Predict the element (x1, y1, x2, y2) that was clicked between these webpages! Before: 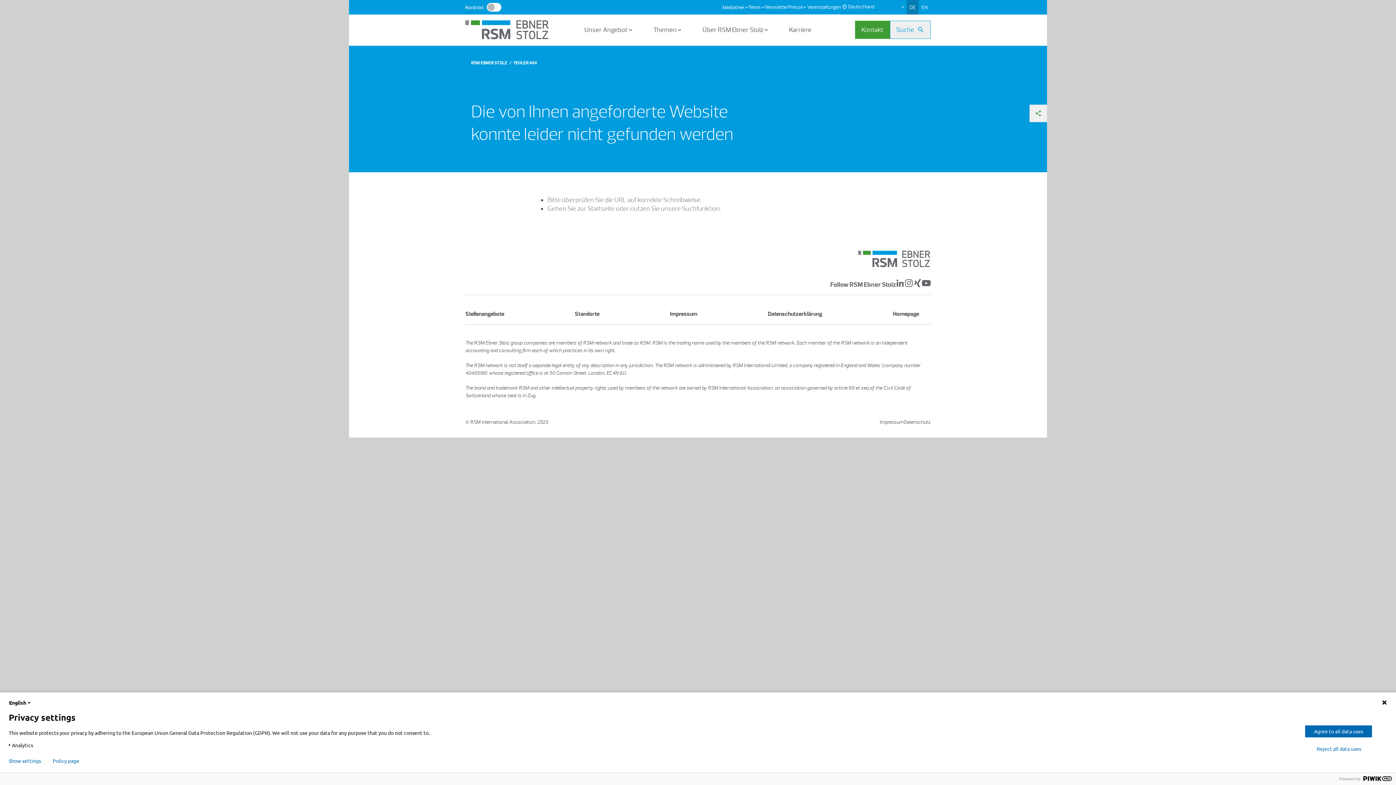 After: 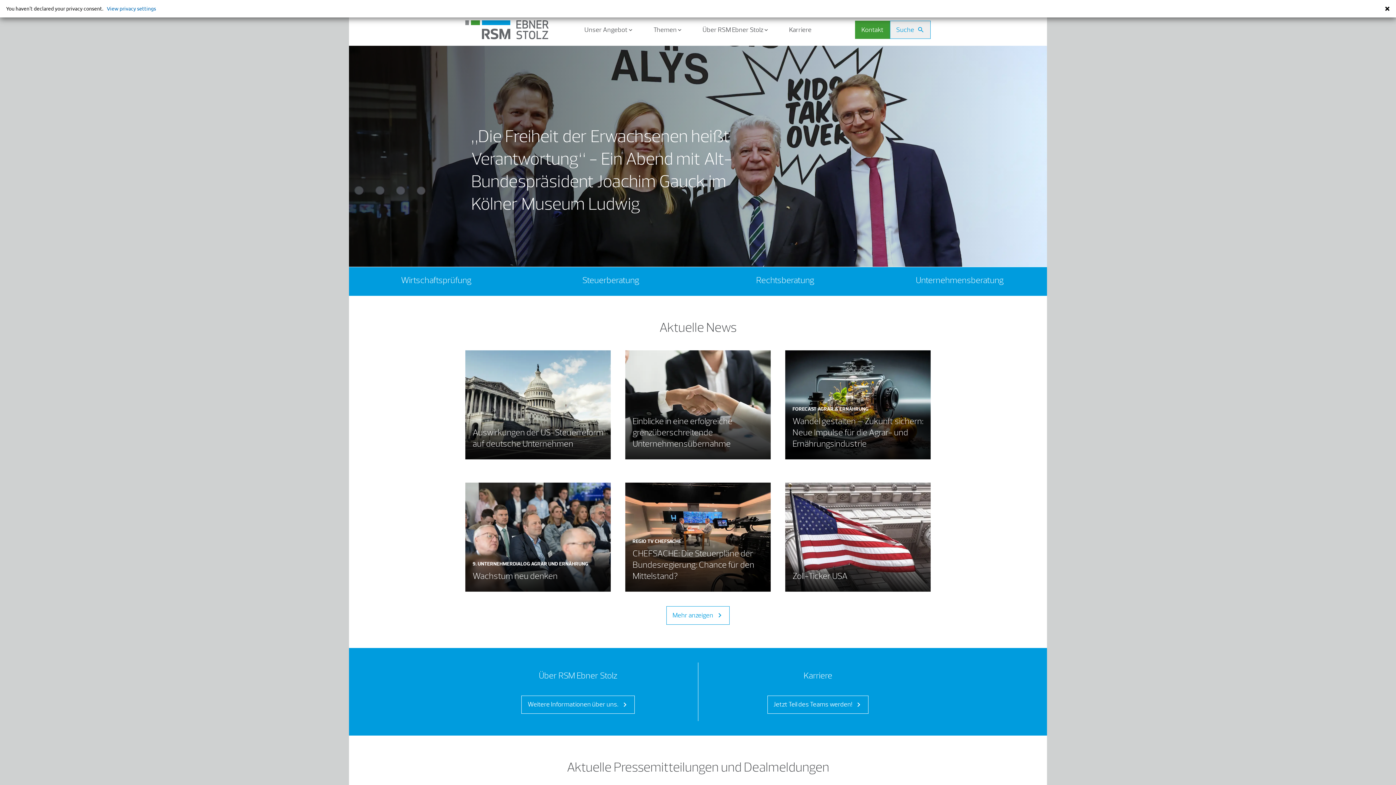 Action: bbox: (858, 250, 930, 267)